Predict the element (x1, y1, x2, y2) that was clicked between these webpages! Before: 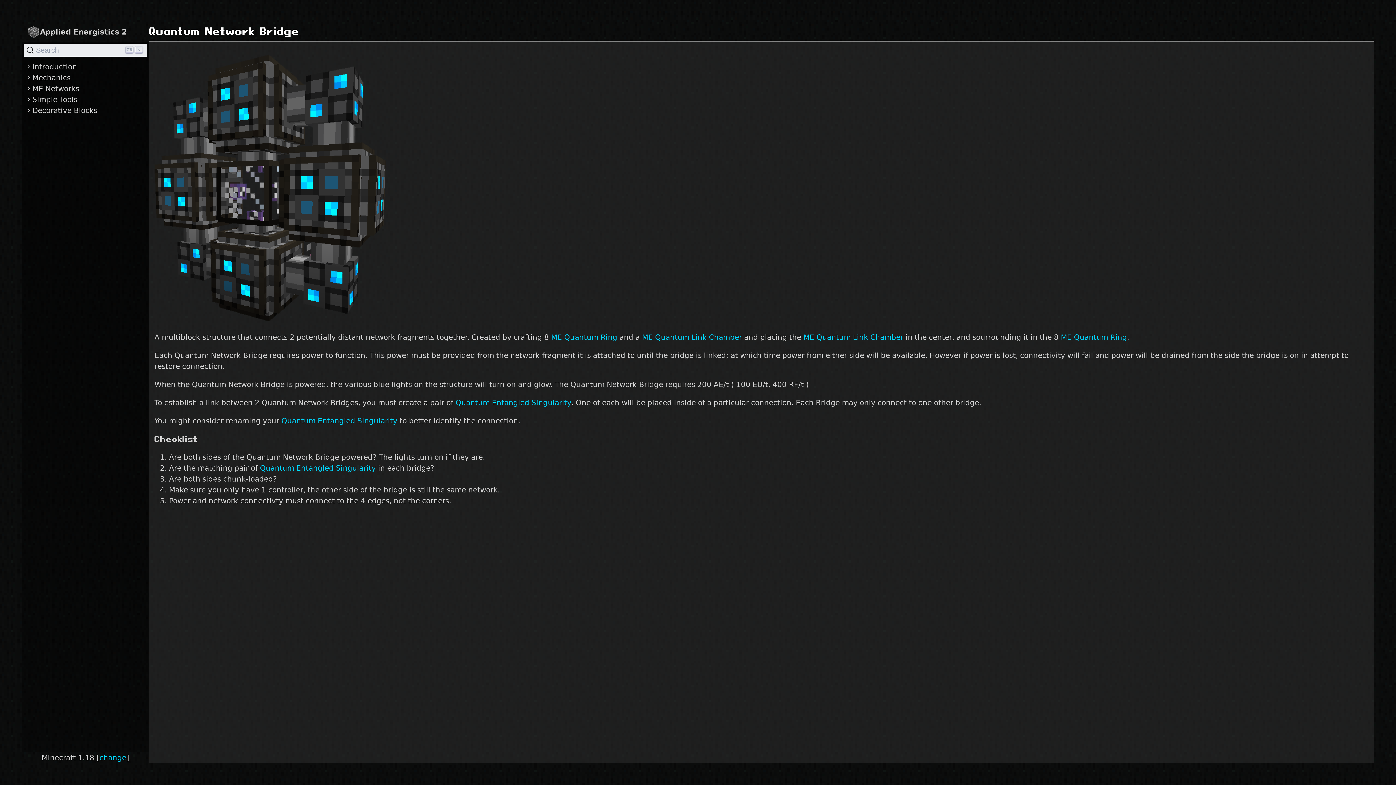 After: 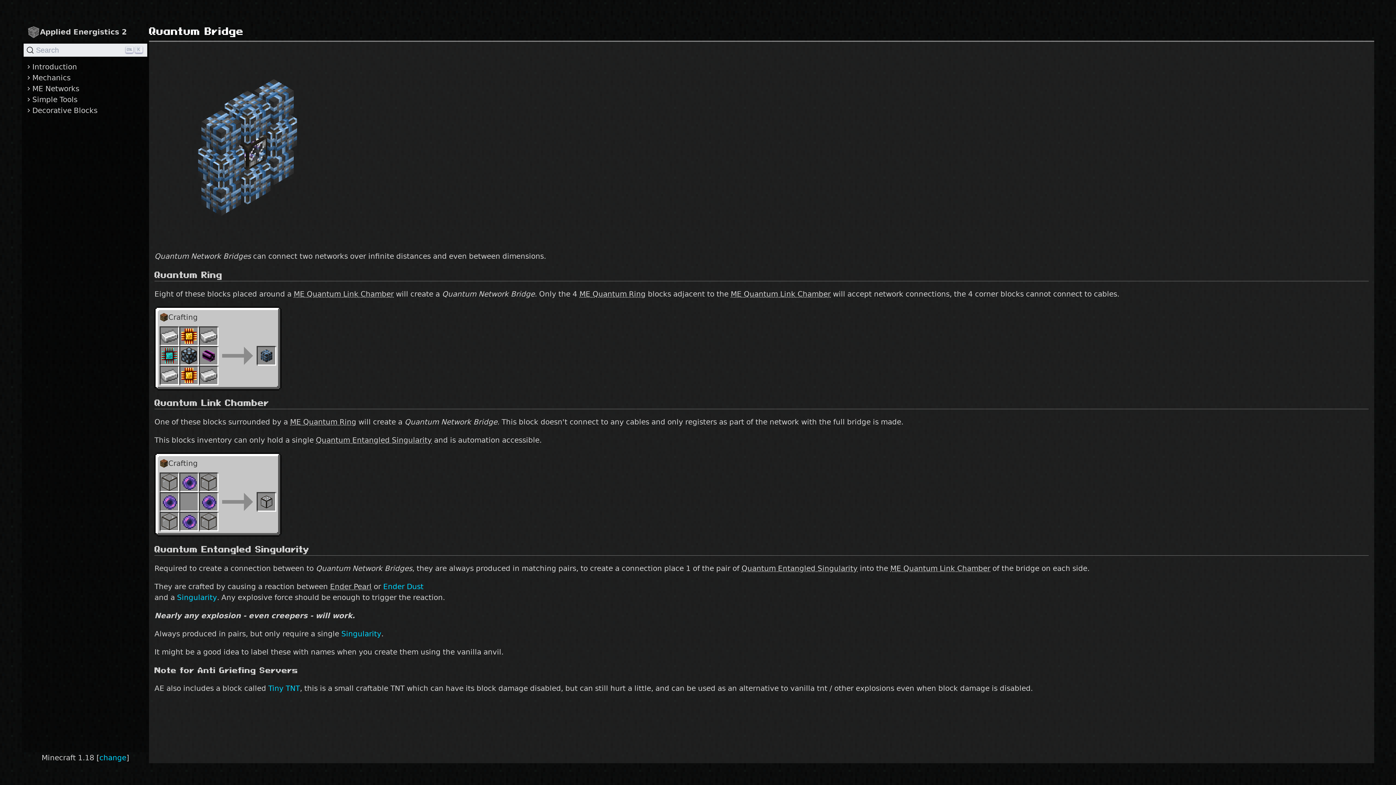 Action: label: ME Quantum Ring bbox: (551, 333, 617, 341)